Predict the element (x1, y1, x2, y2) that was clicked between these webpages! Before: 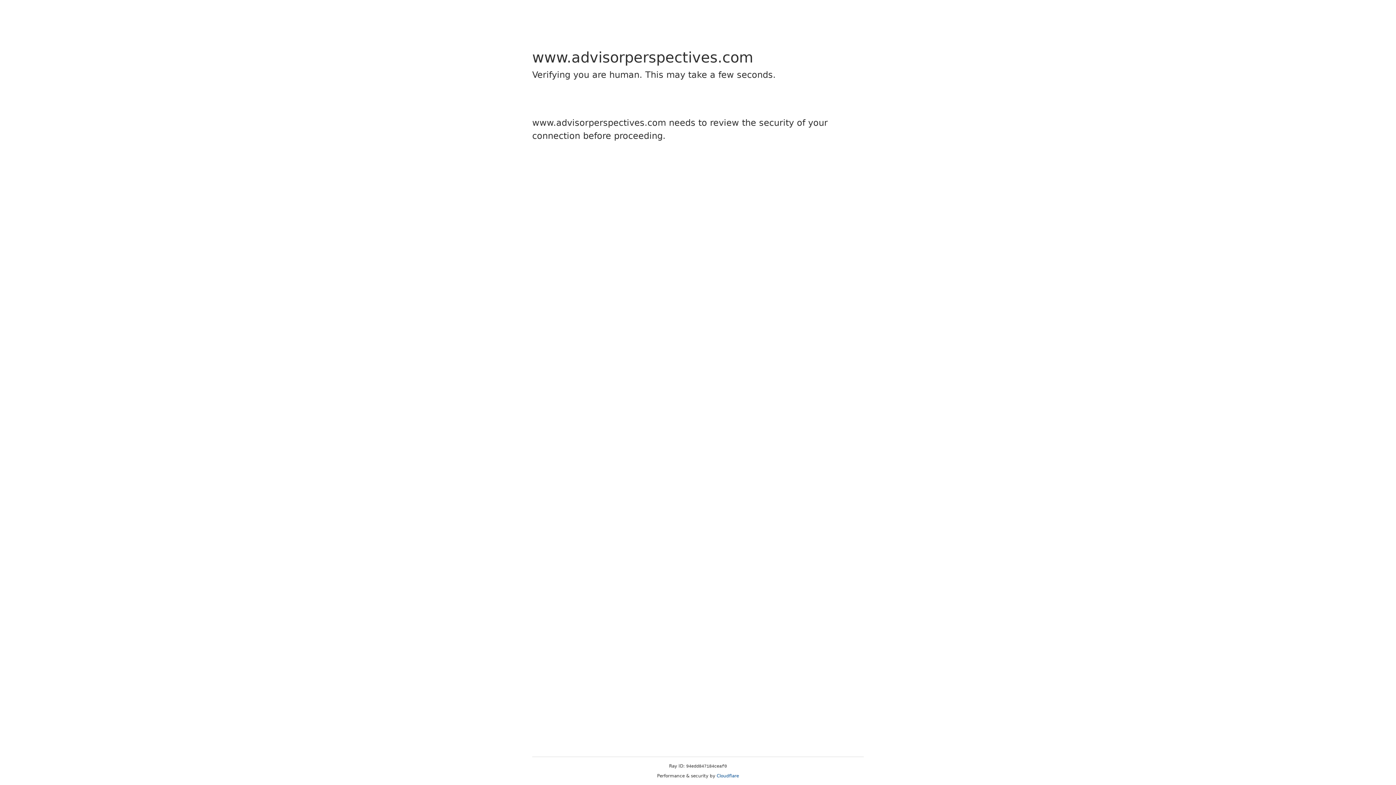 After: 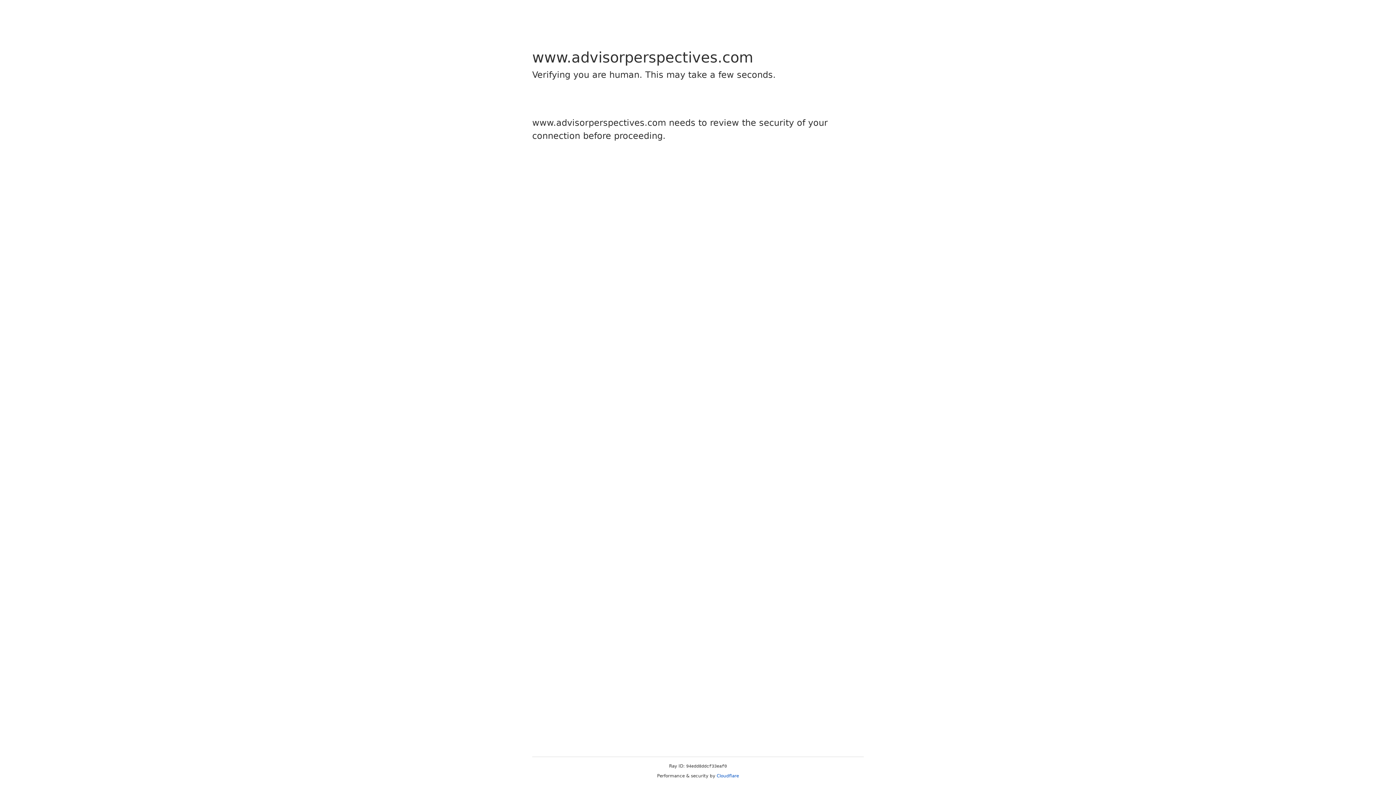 Action: label: Cloudflare bbox: (716, 773, 739, 778)